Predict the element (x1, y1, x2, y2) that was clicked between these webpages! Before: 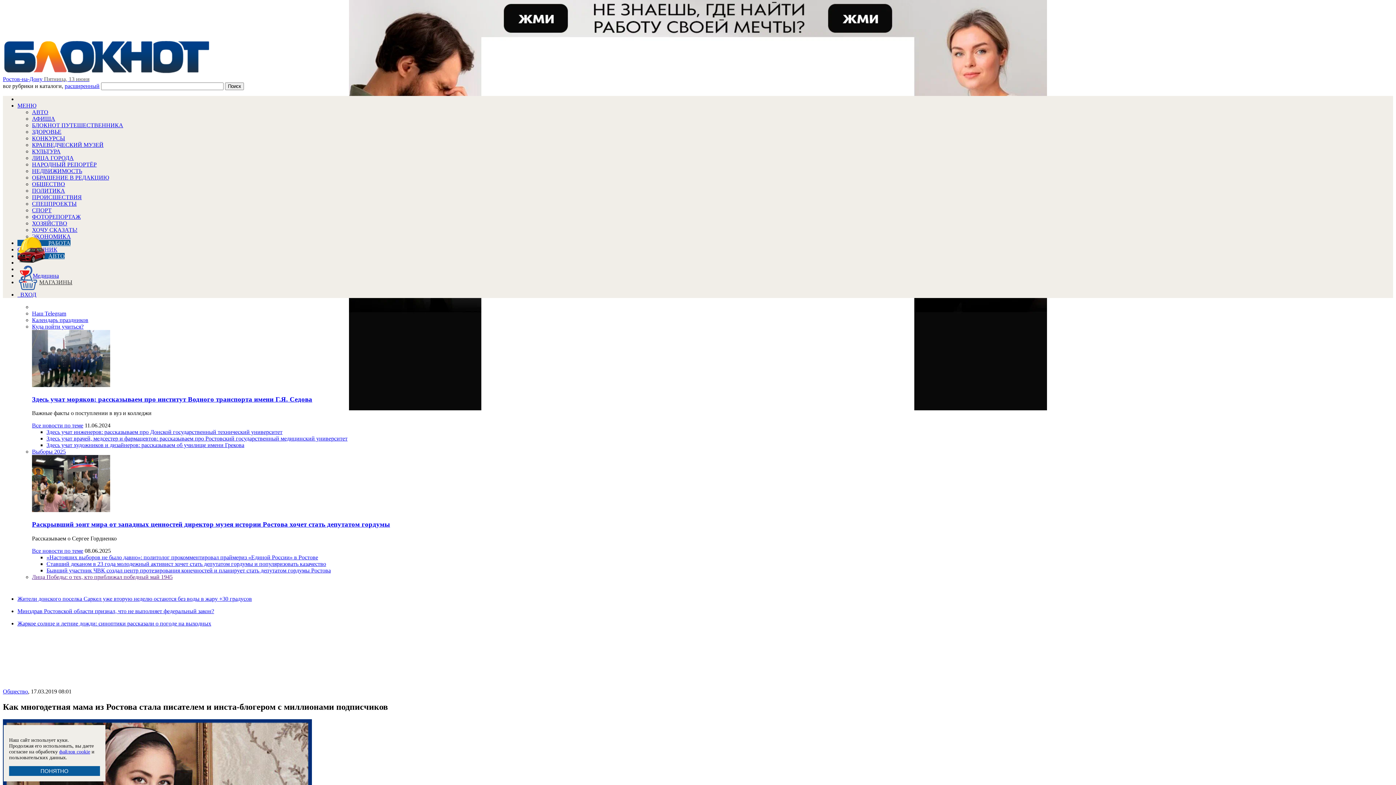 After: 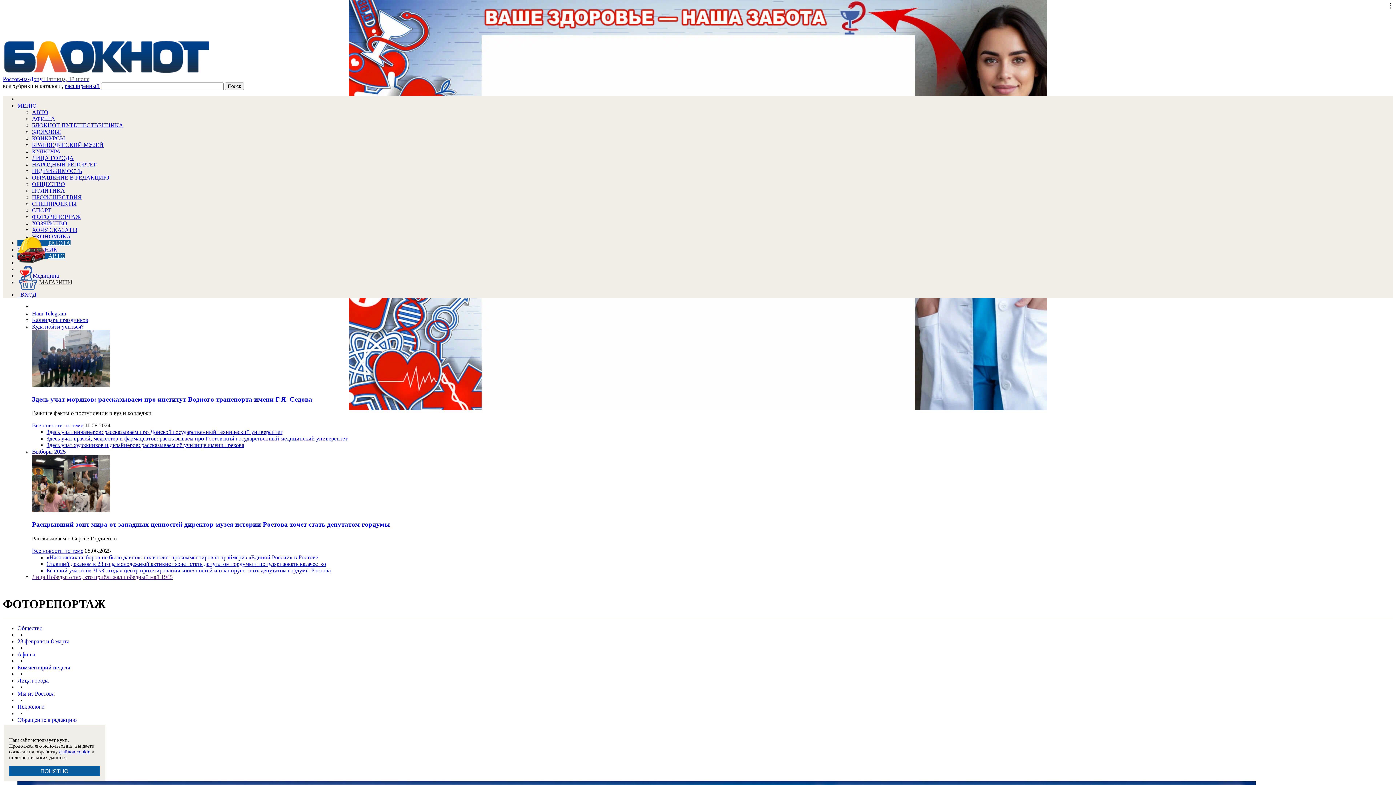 Action: bbox: (32, 213, 80, 220) label: ФОТОРЕПОРТАЖ